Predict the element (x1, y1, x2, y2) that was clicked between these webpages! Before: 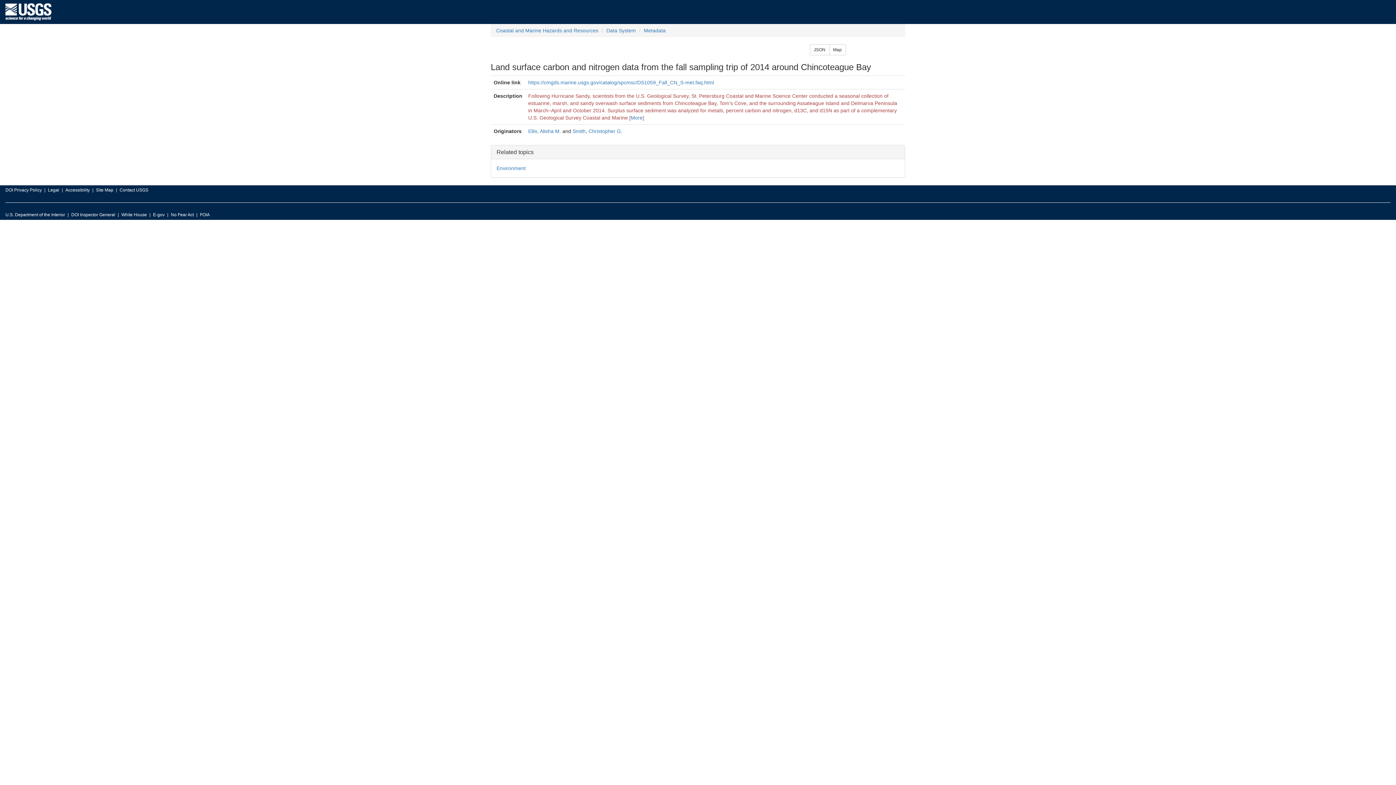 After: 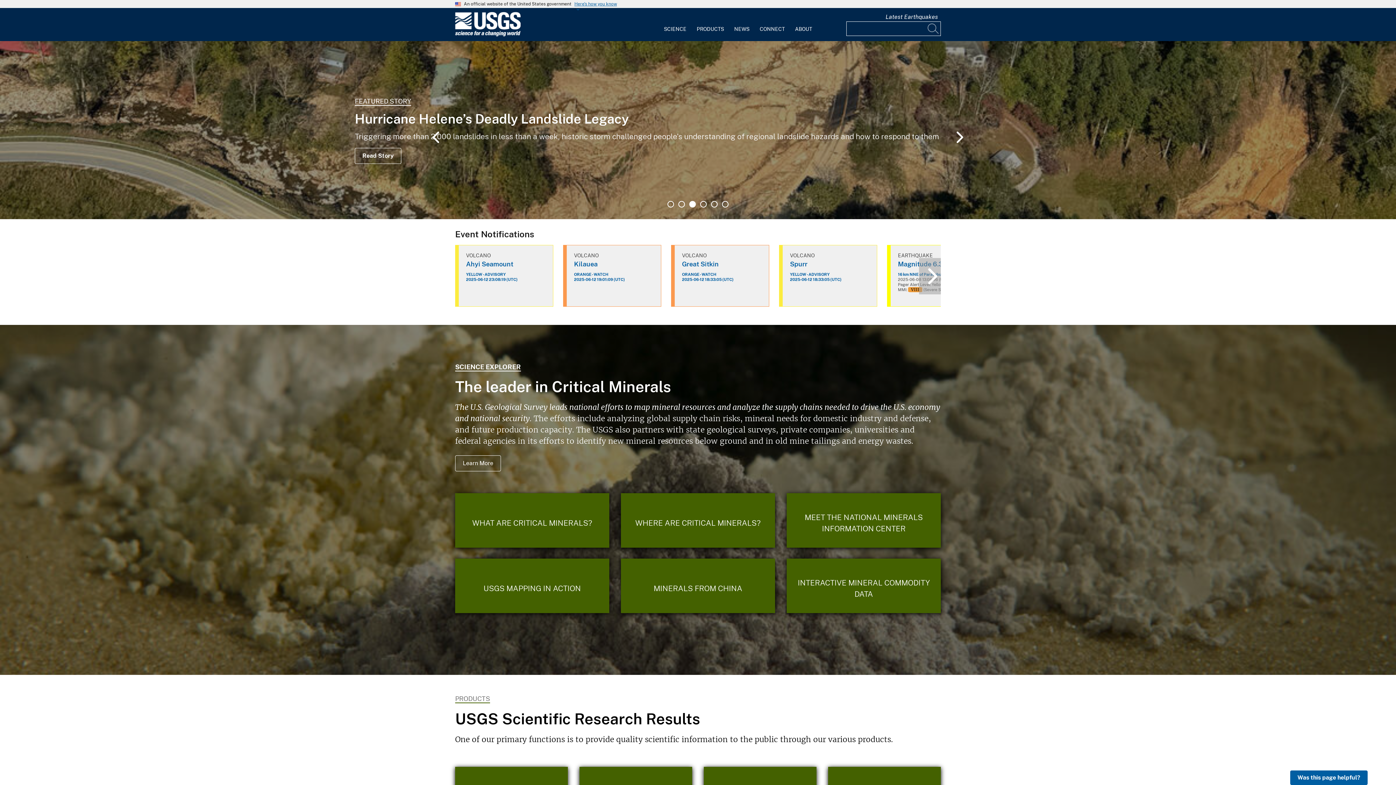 Action: bbox: (5, 8, 51, 14)